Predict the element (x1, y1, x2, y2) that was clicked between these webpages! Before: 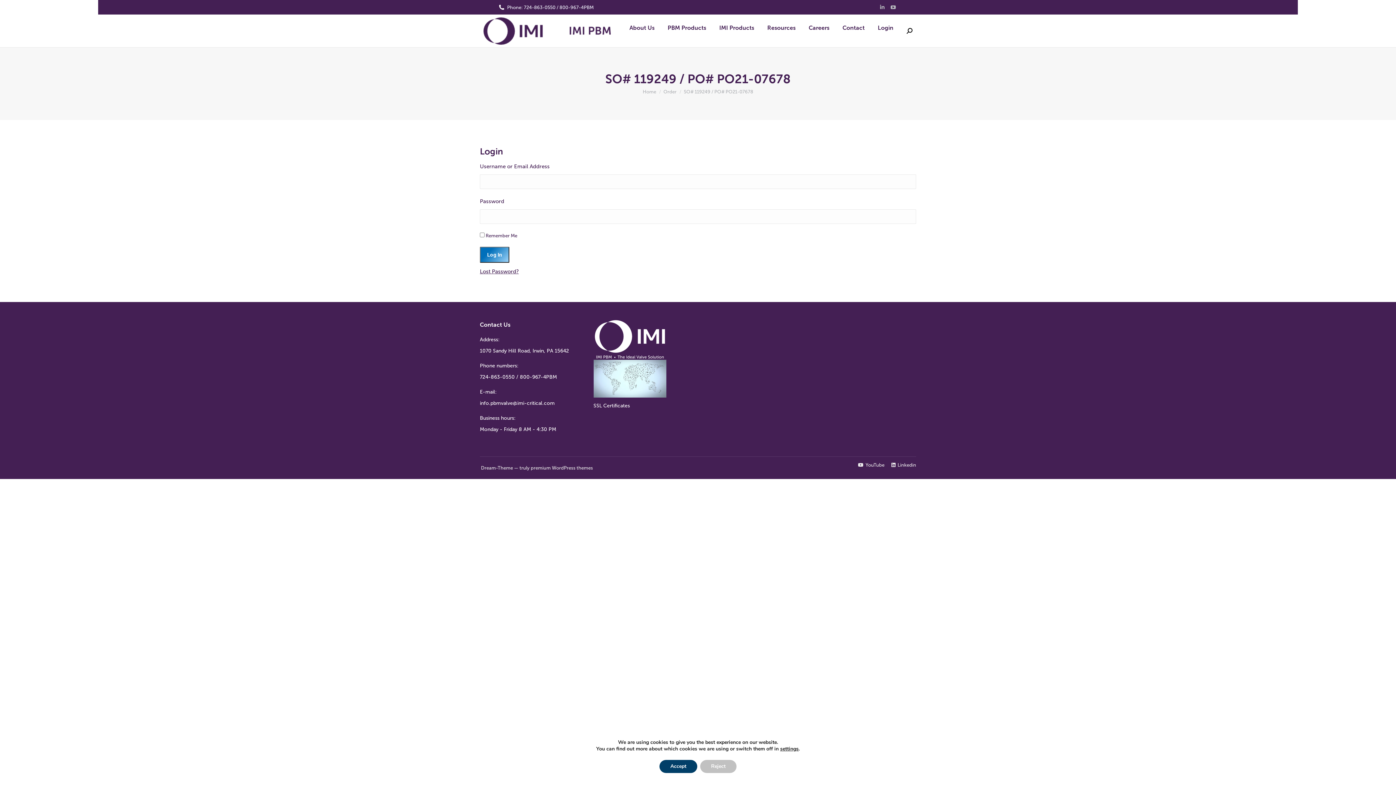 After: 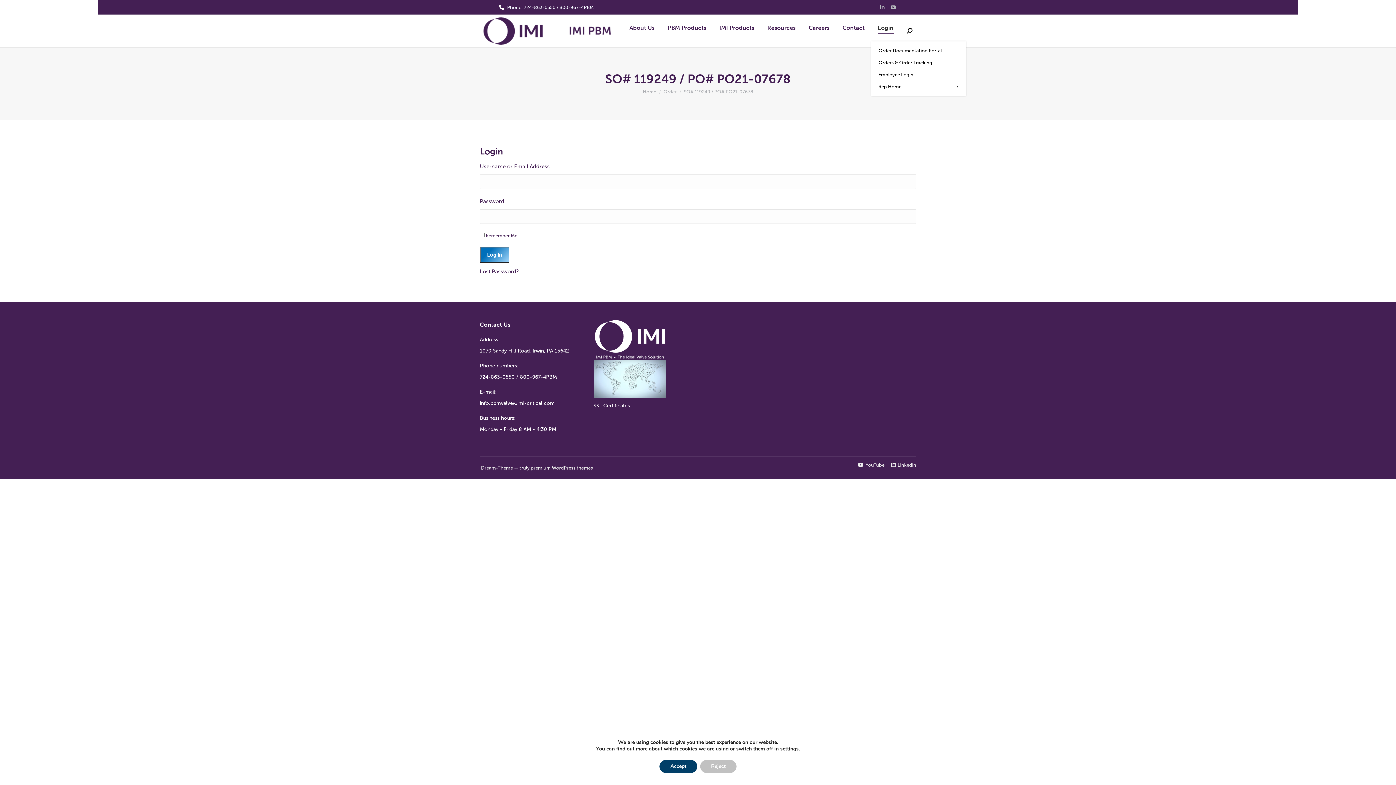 Action: bbox: (876, 18, 895, 37) label: Login